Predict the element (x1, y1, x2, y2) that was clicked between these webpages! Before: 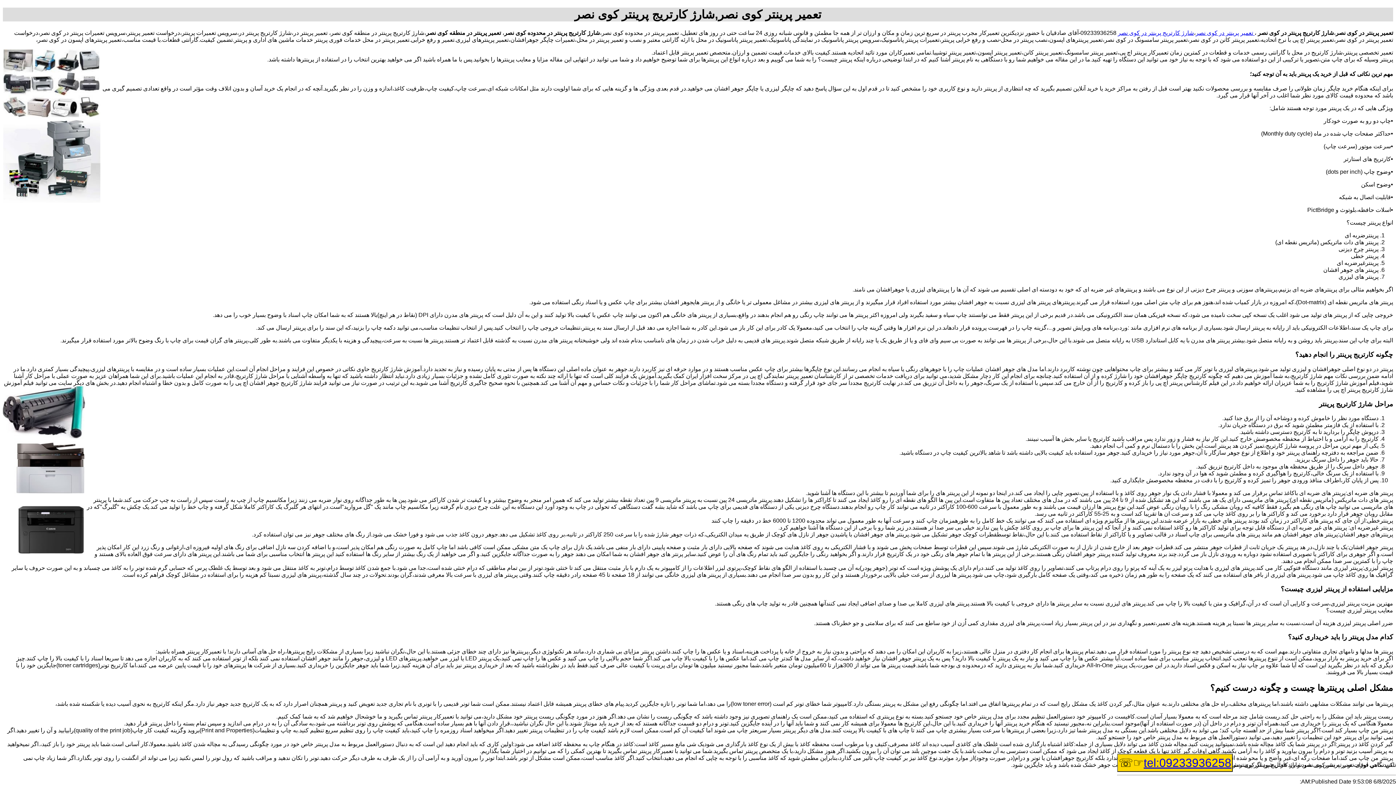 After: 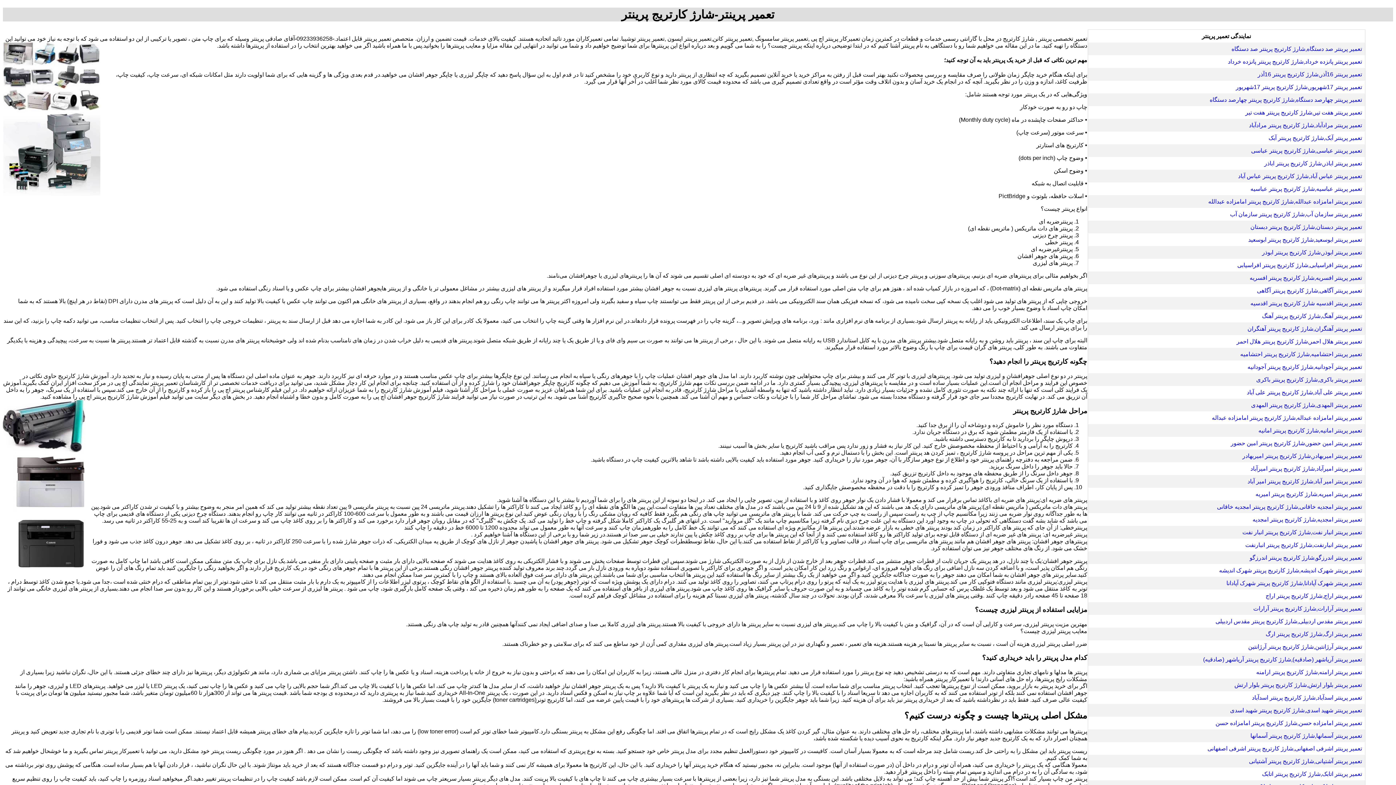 Action: bbox: (1118, 29, 1194, 35) label: شارژ کارتریج پرینتر در کوی نصر